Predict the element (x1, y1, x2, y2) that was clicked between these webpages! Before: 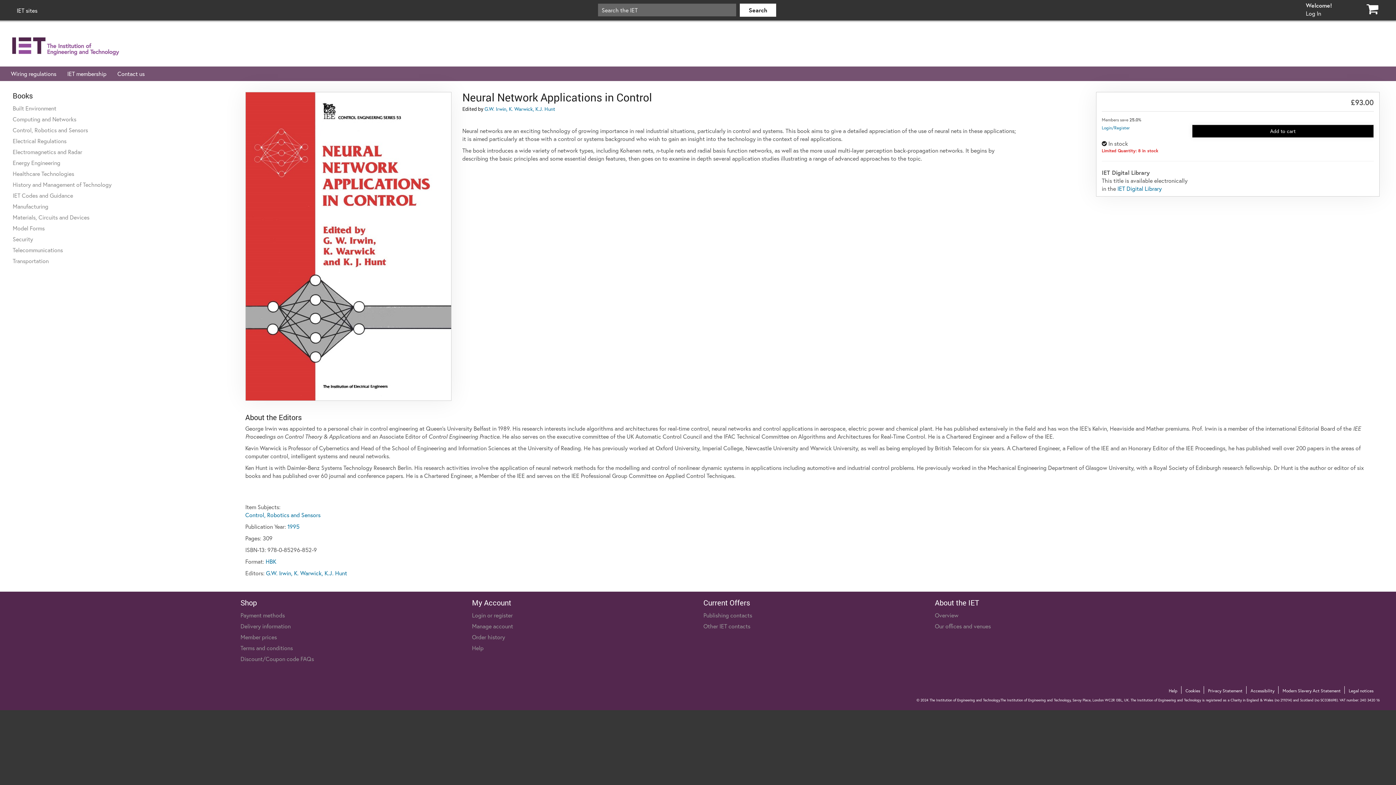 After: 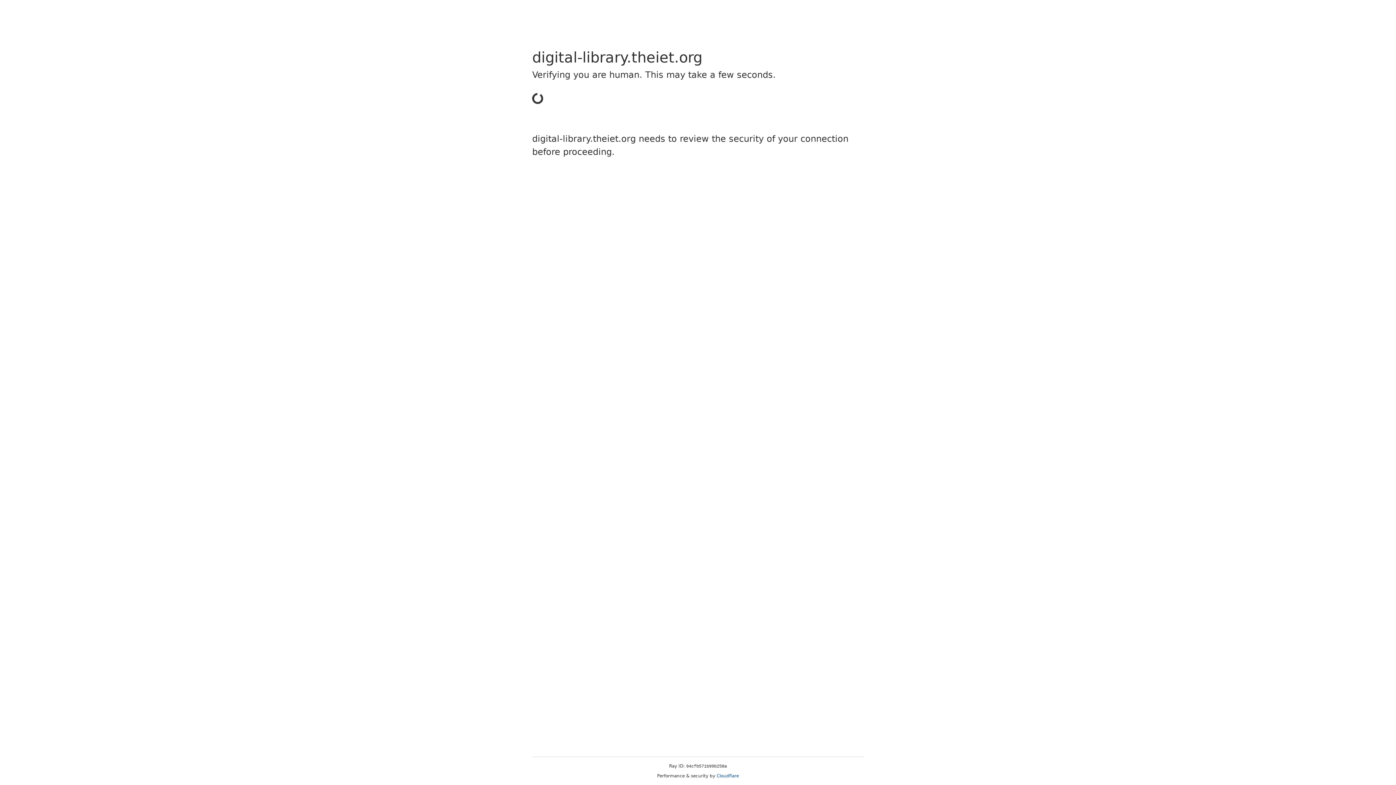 Action: bbox: (1117, 184, 1162, 192) label: IET Digital Library